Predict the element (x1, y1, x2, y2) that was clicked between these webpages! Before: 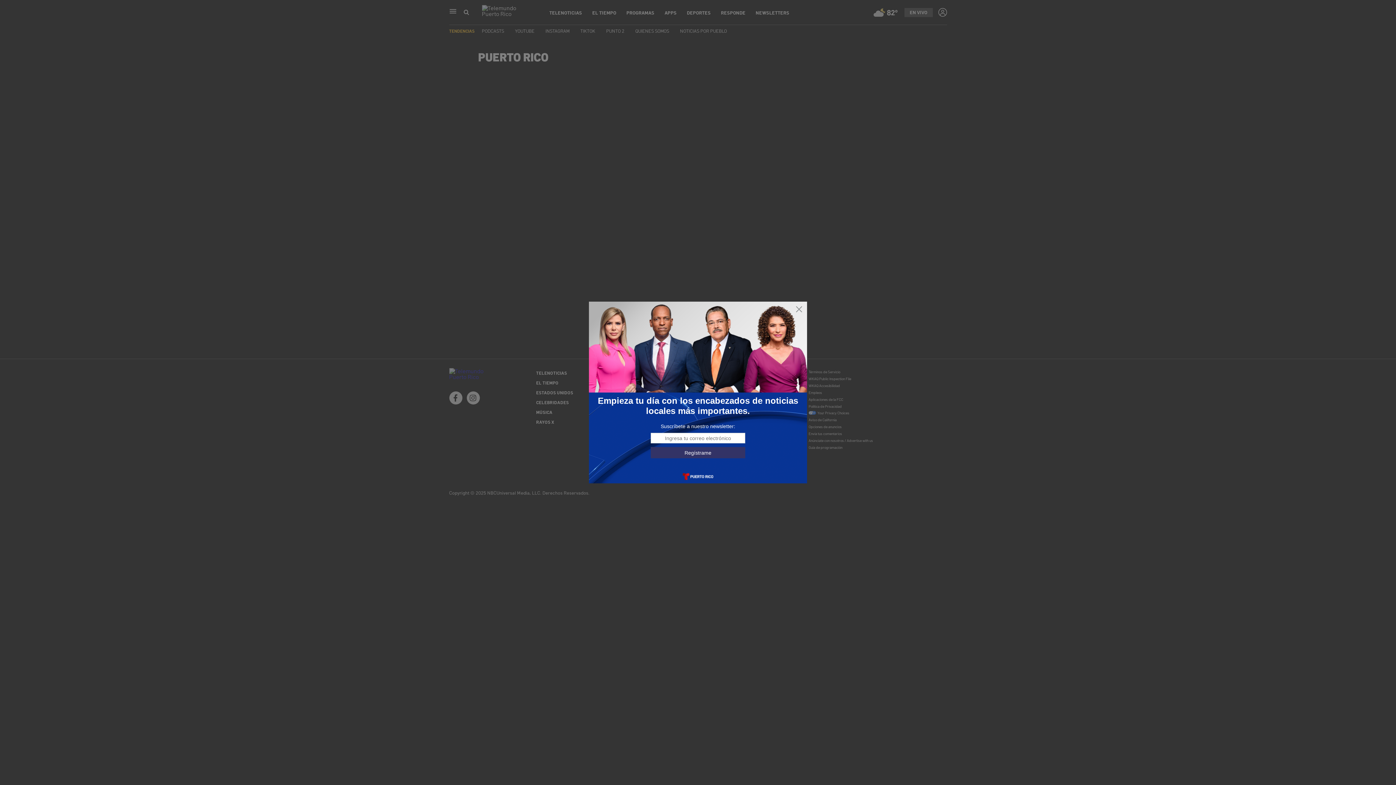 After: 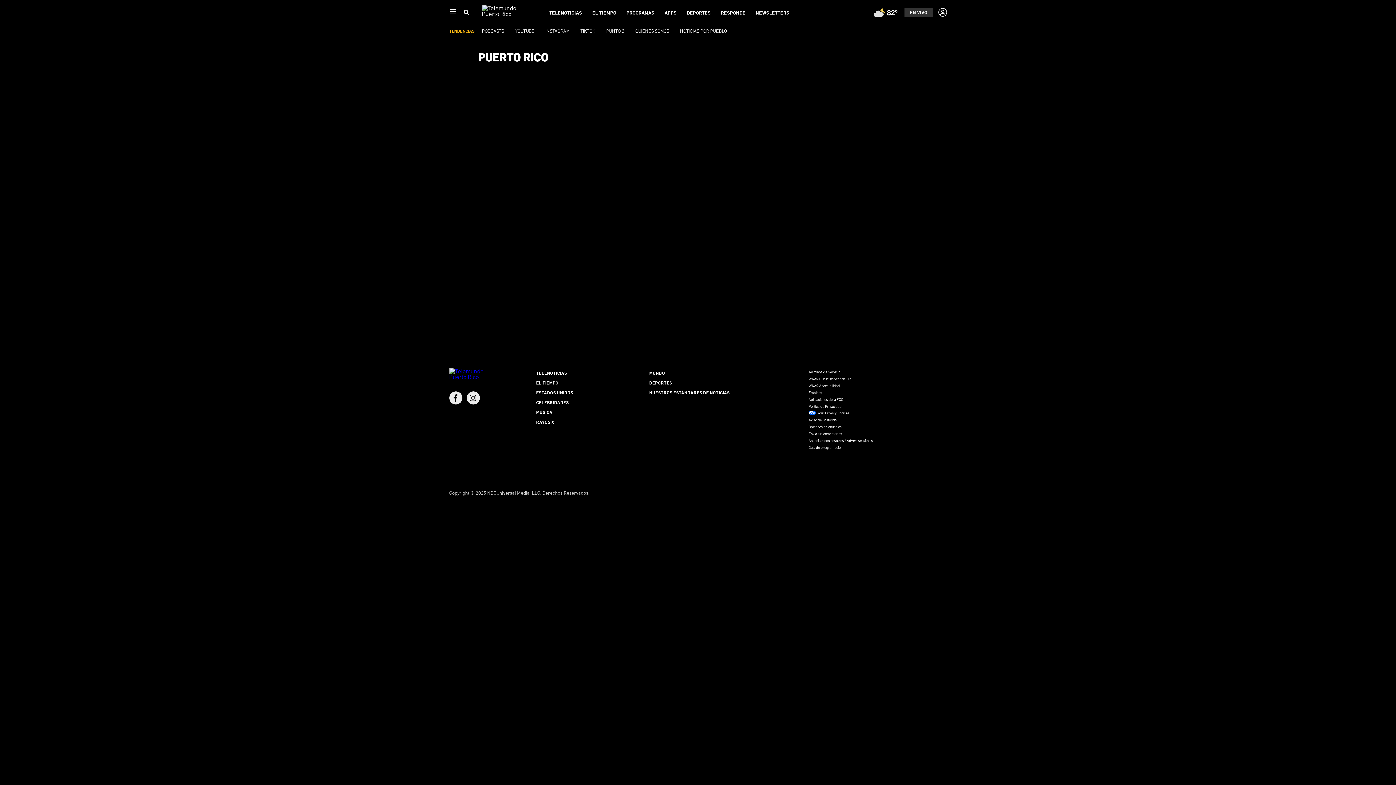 Action: bbox: (795, 305, 803, 313)